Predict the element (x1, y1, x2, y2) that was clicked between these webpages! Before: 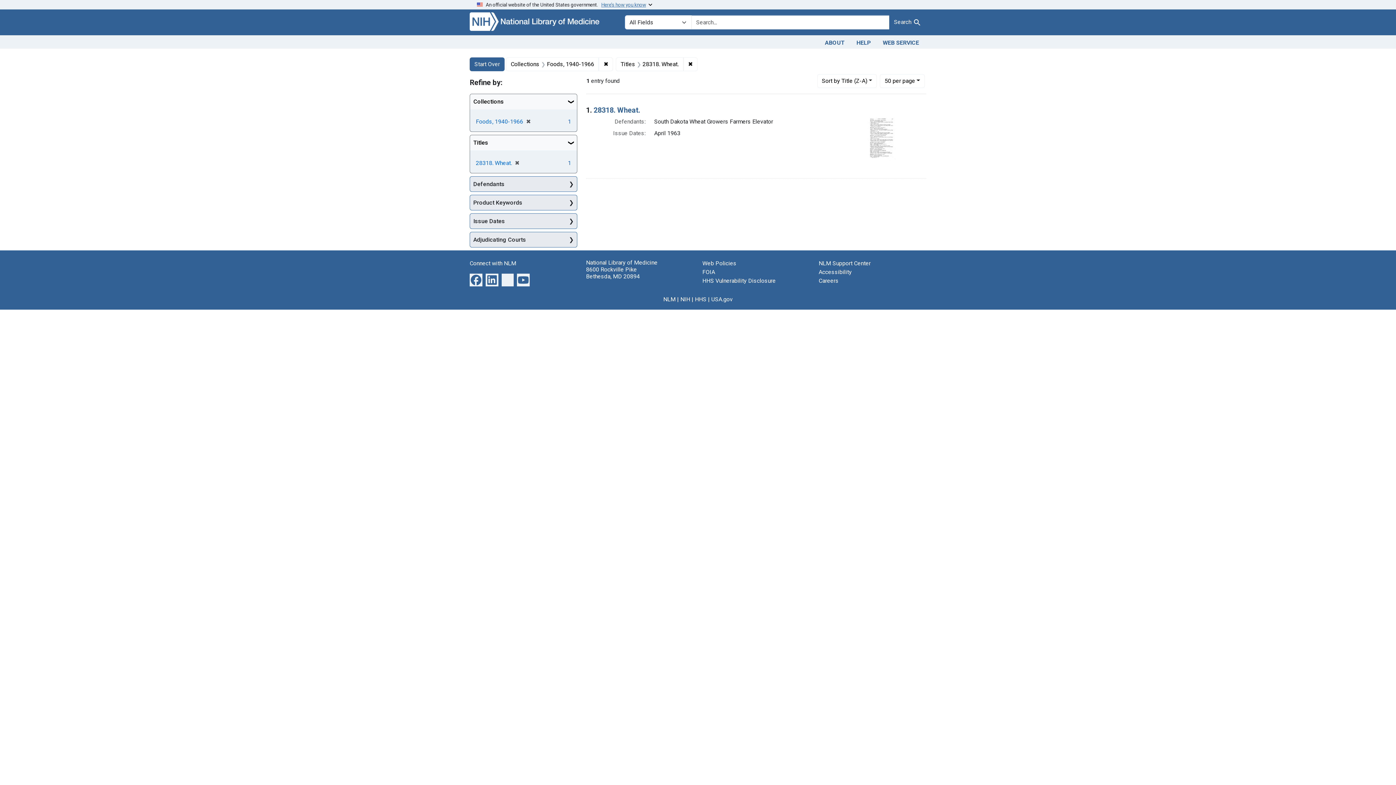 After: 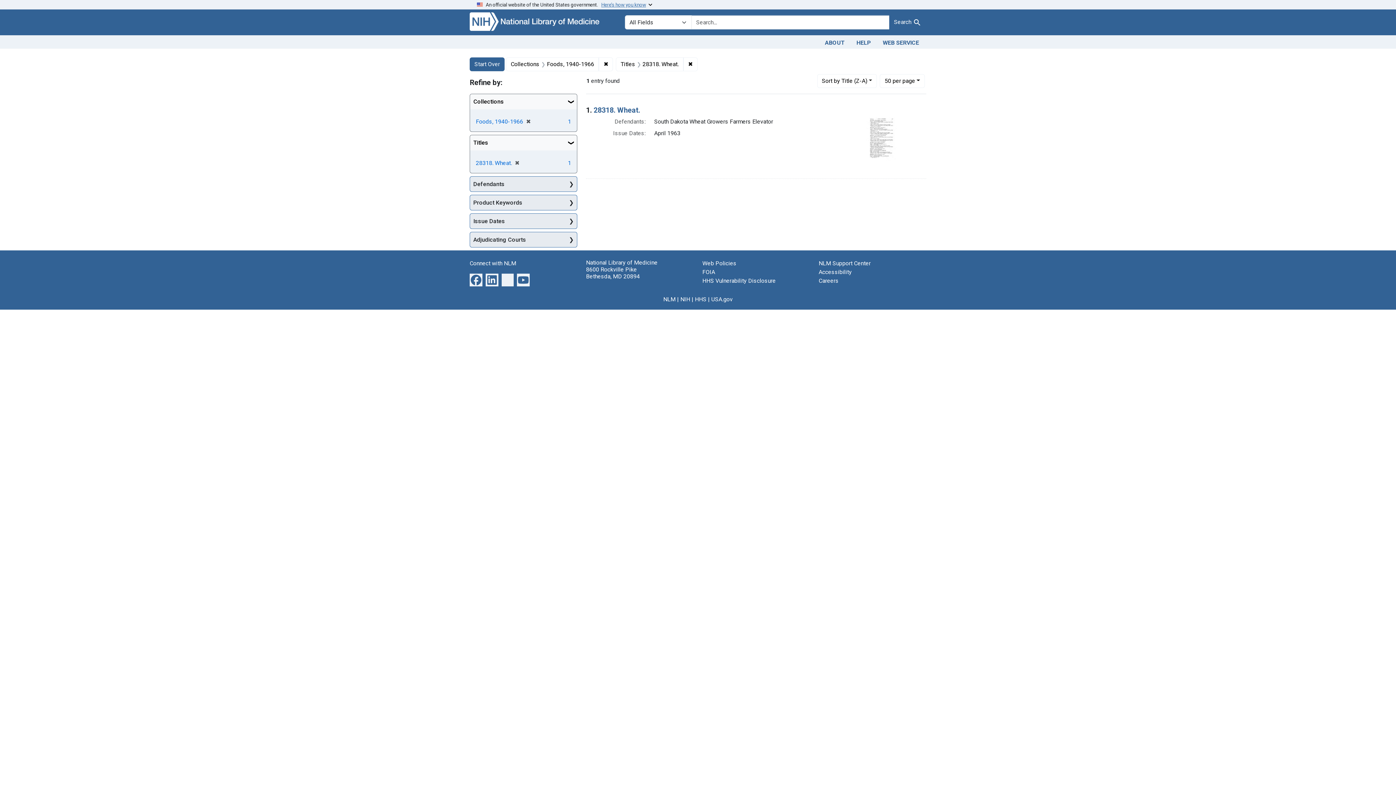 Action: label: An official website of the United States government.   Here’s how you know bbox: (469, 0, 926, 9)